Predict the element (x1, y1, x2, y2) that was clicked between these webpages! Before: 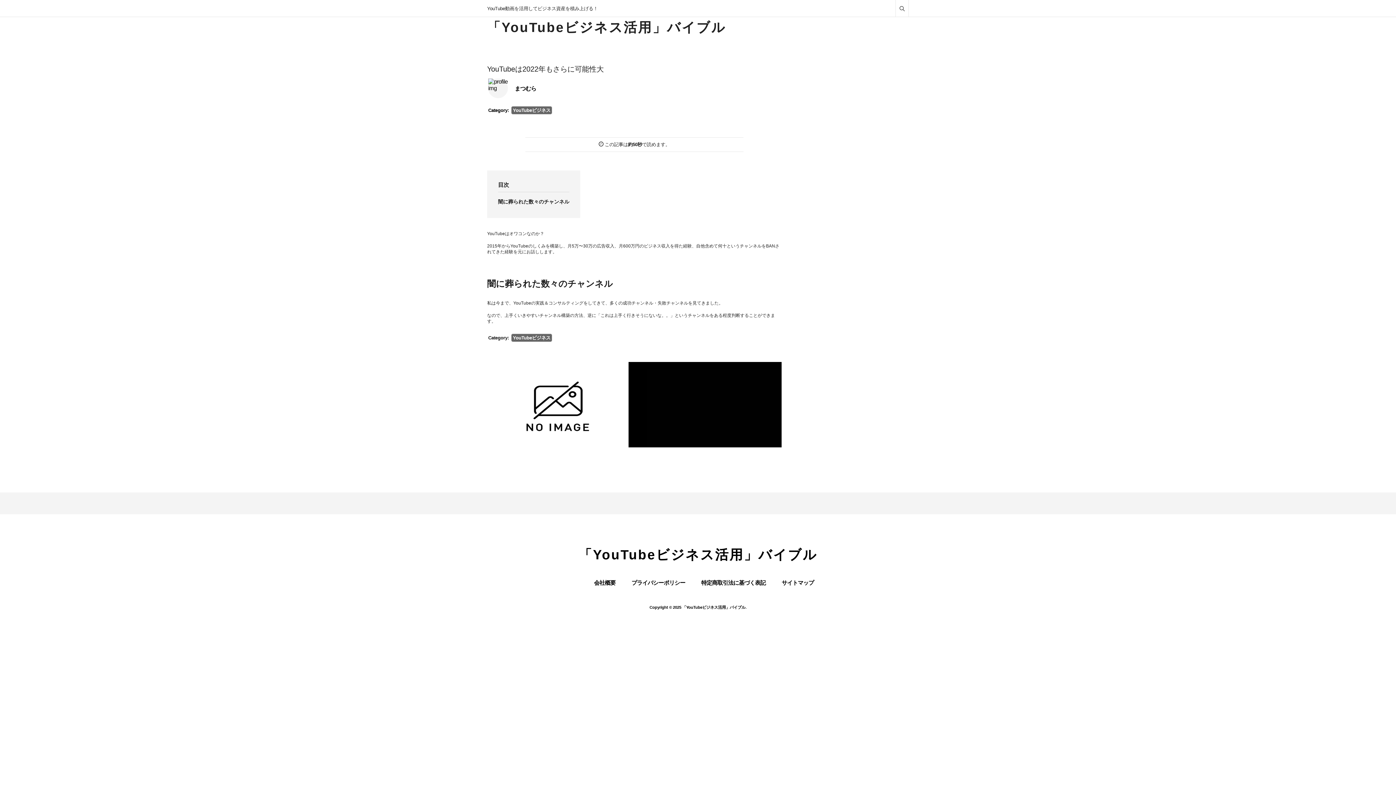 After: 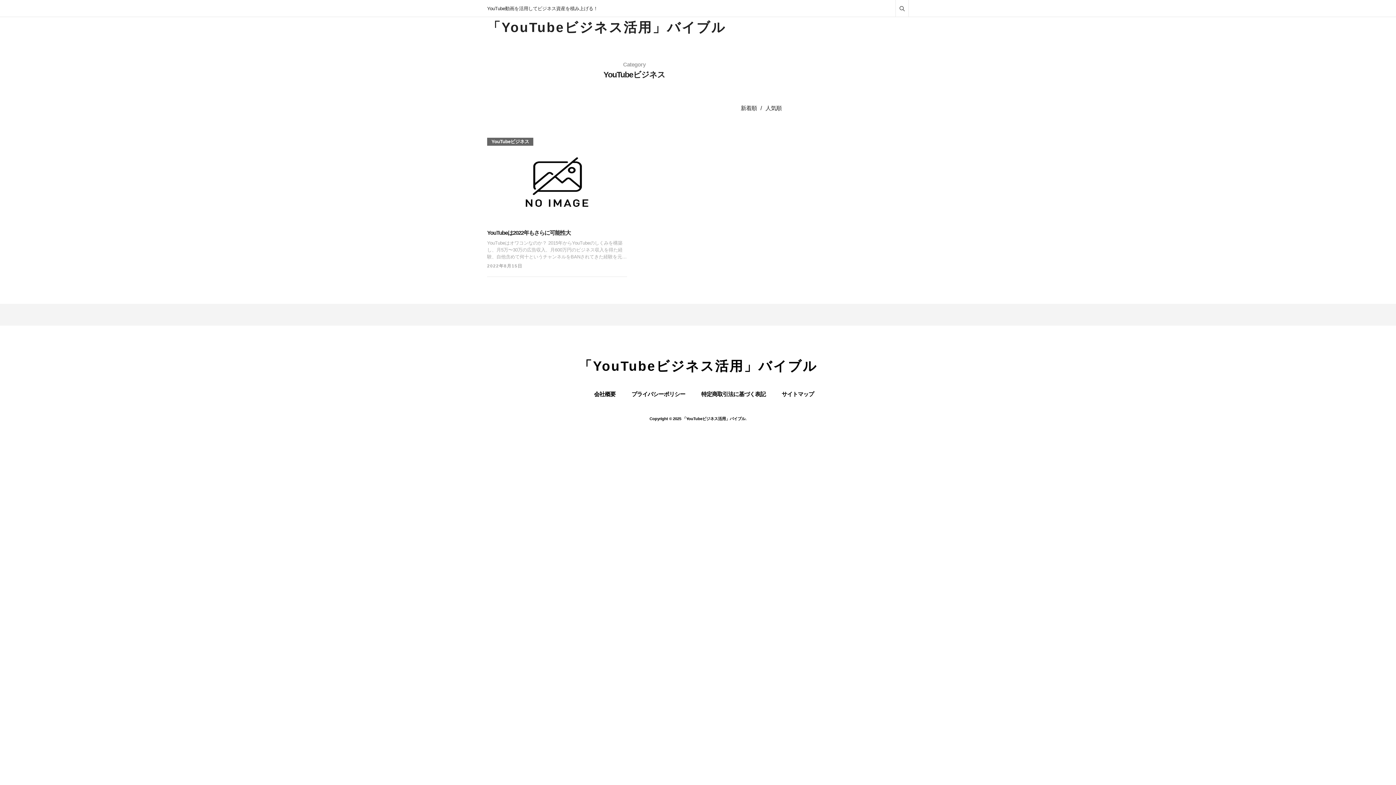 Action: bbox: (511, 333, 552, 342) label: YouTubeビジネス